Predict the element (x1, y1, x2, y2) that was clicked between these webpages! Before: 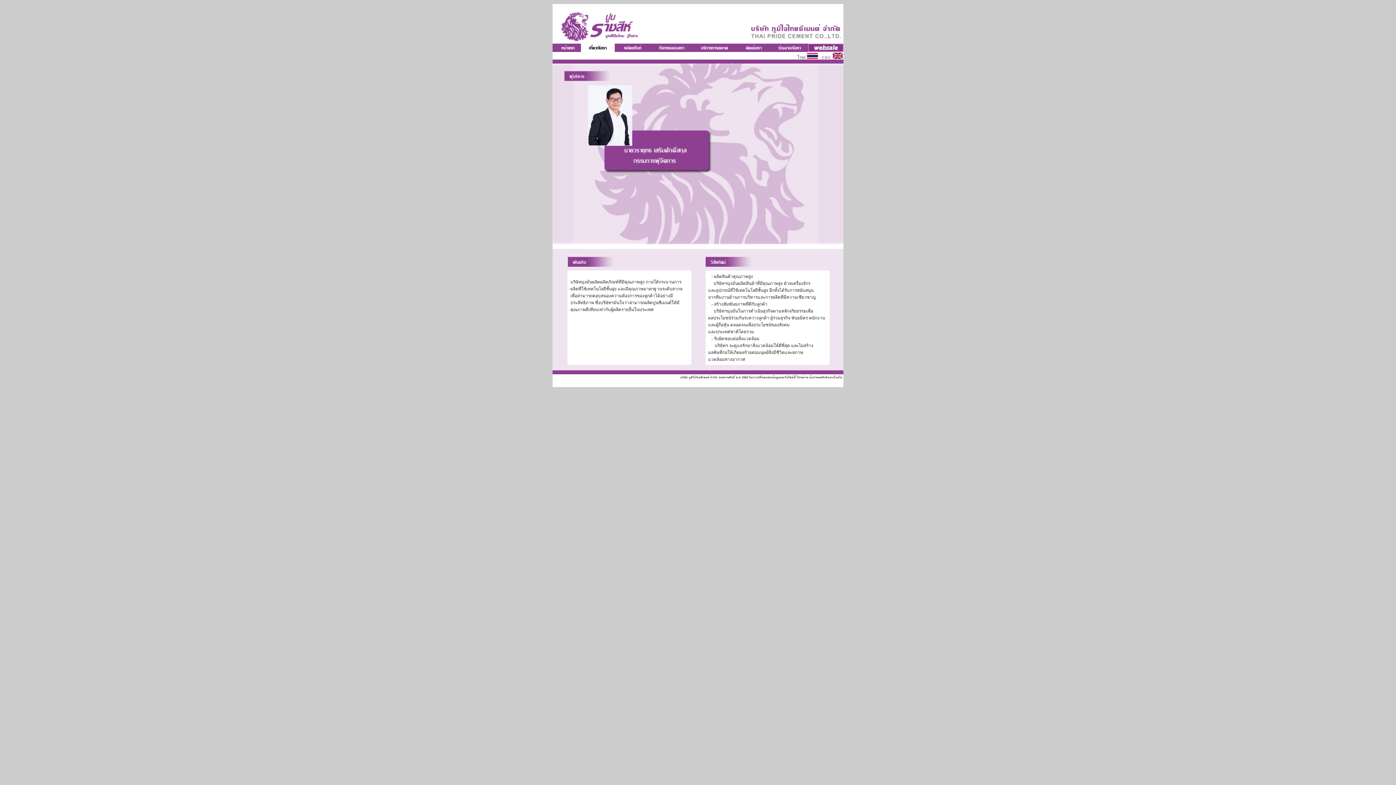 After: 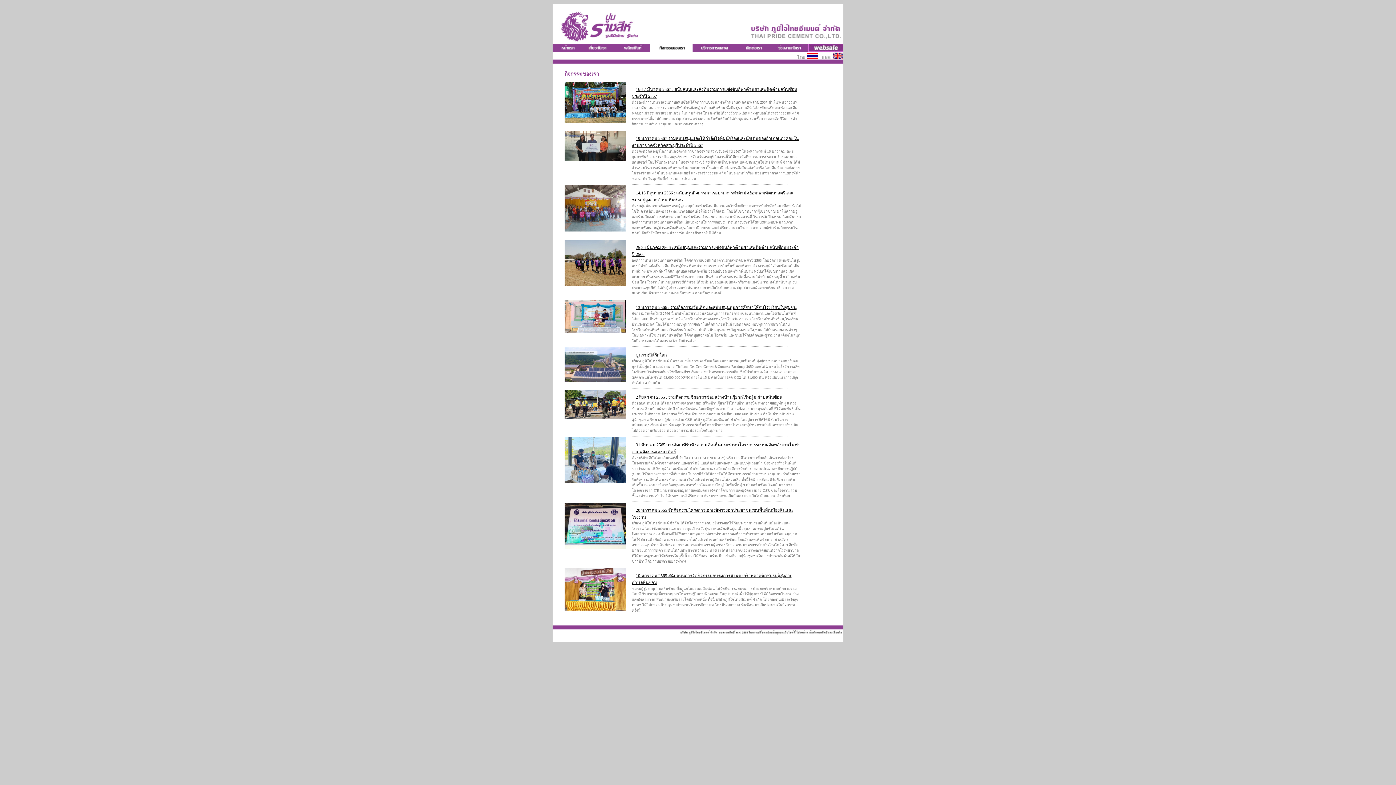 Action: bbox: (650, 48, 692, 52)